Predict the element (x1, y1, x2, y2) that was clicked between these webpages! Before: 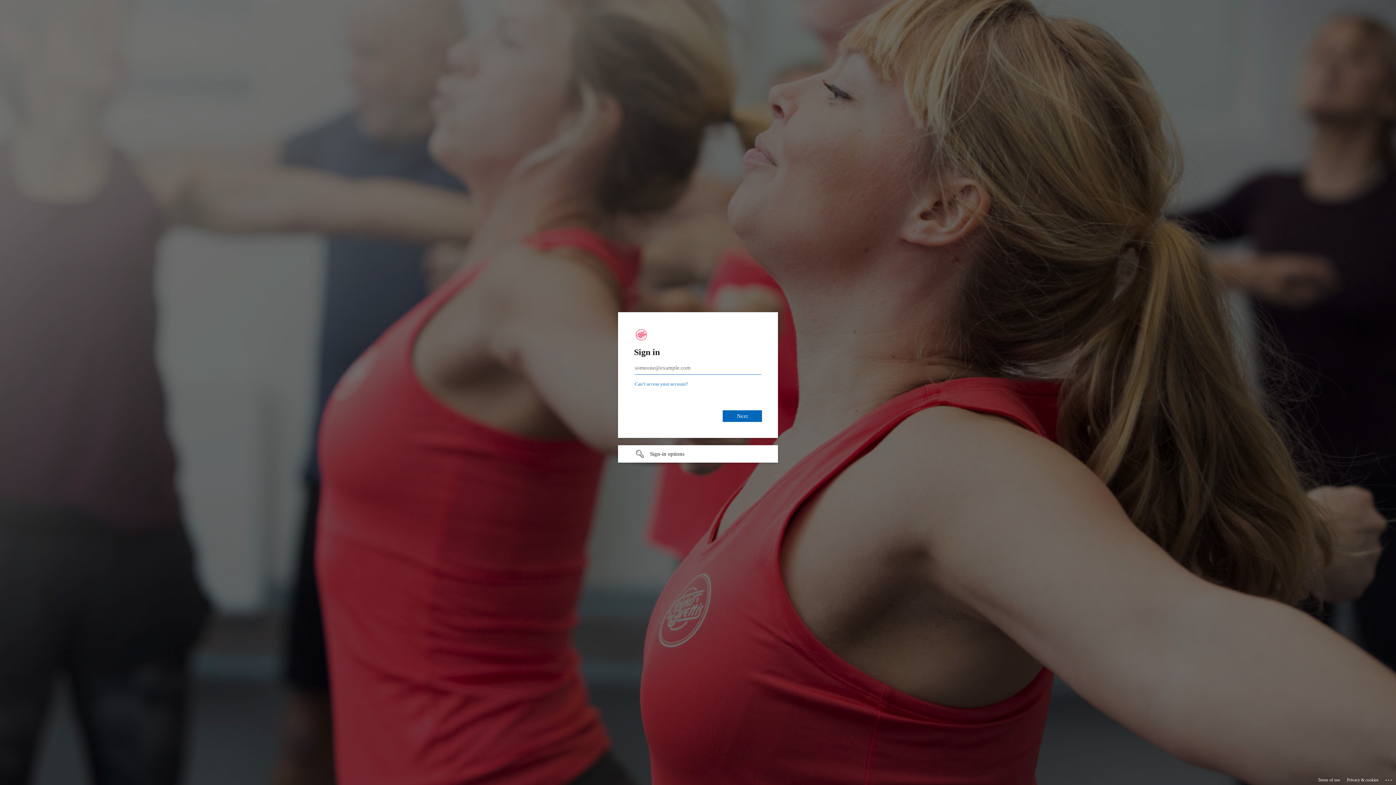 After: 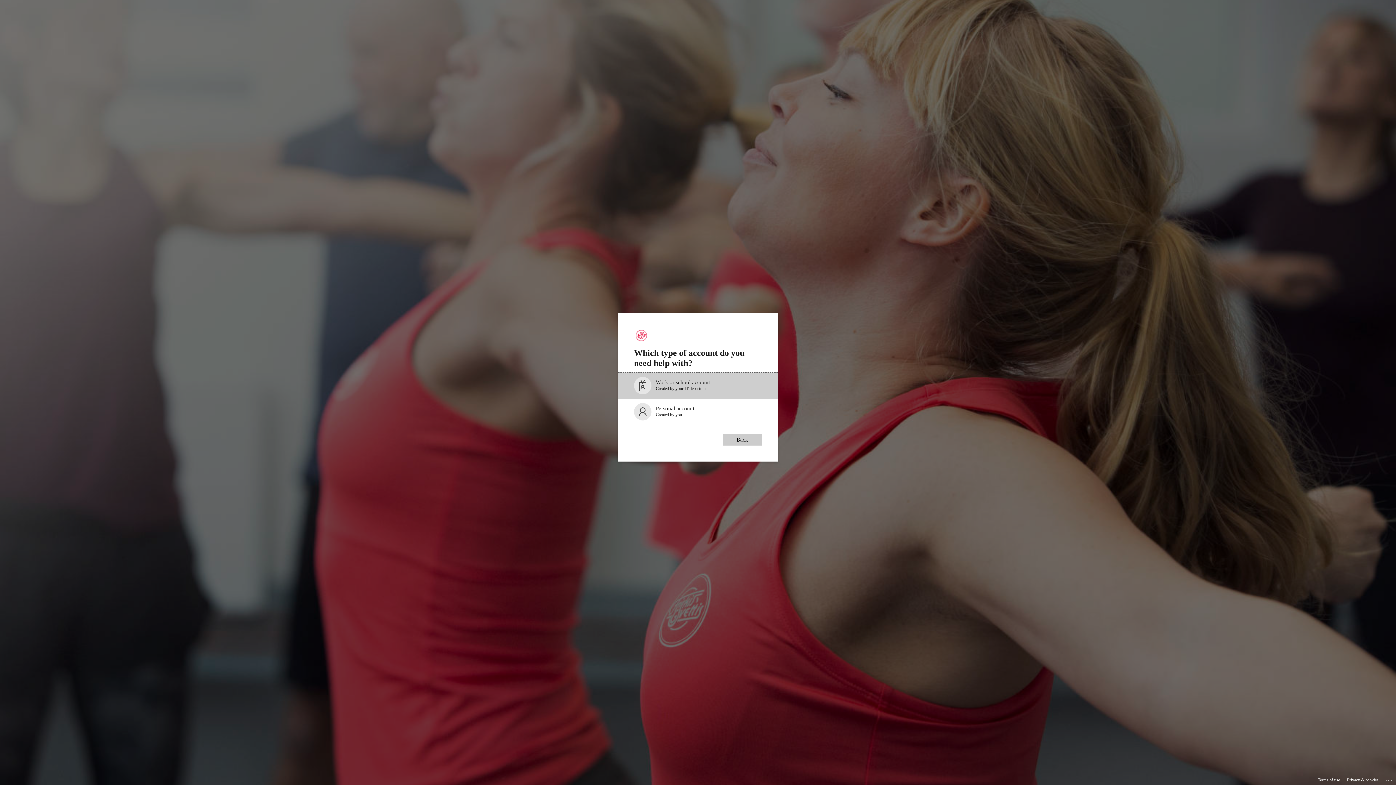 Action: label: Can’t access your account? bbox: (634, 381, 688, 386)